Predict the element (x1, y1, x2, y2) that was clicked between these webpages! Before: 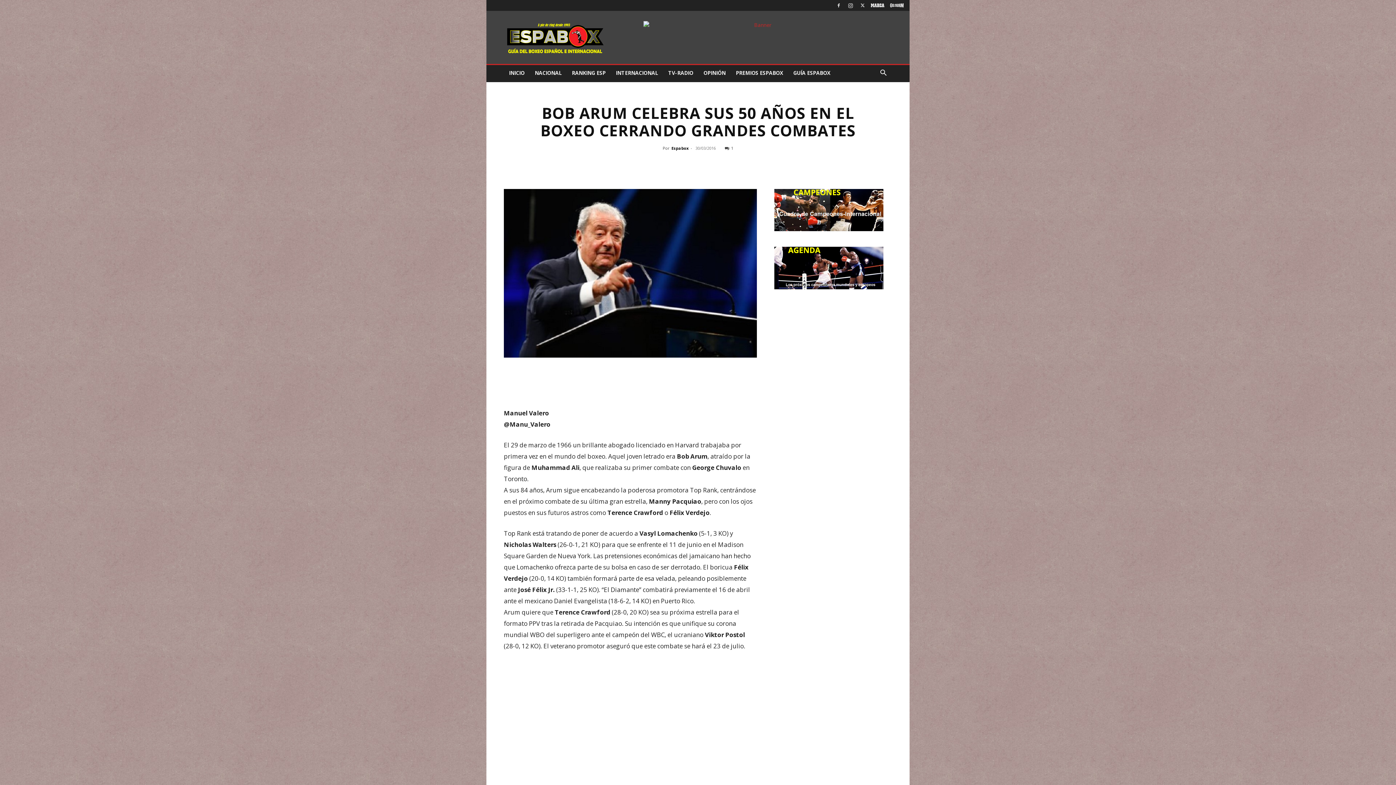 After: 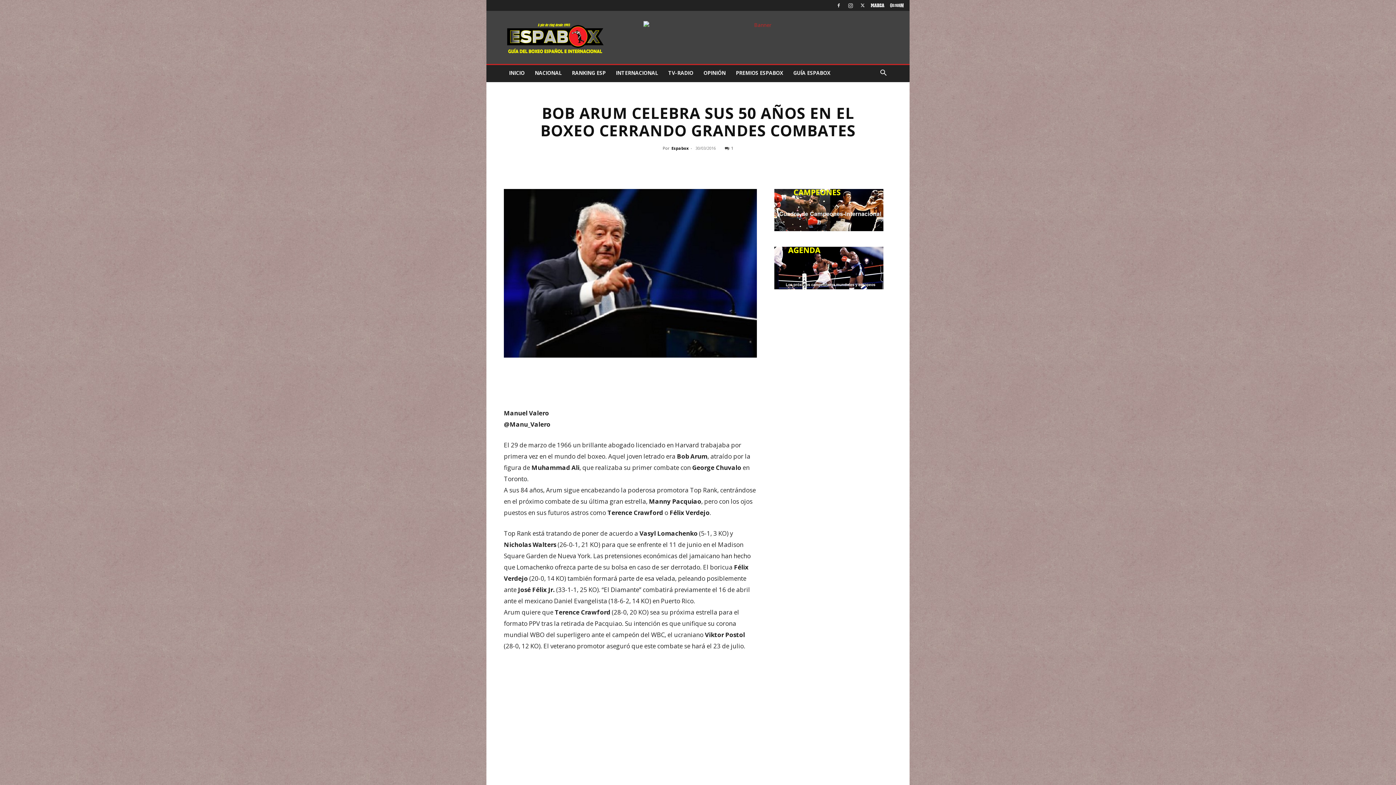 Action: bbox: (724, 157, 740, 172)